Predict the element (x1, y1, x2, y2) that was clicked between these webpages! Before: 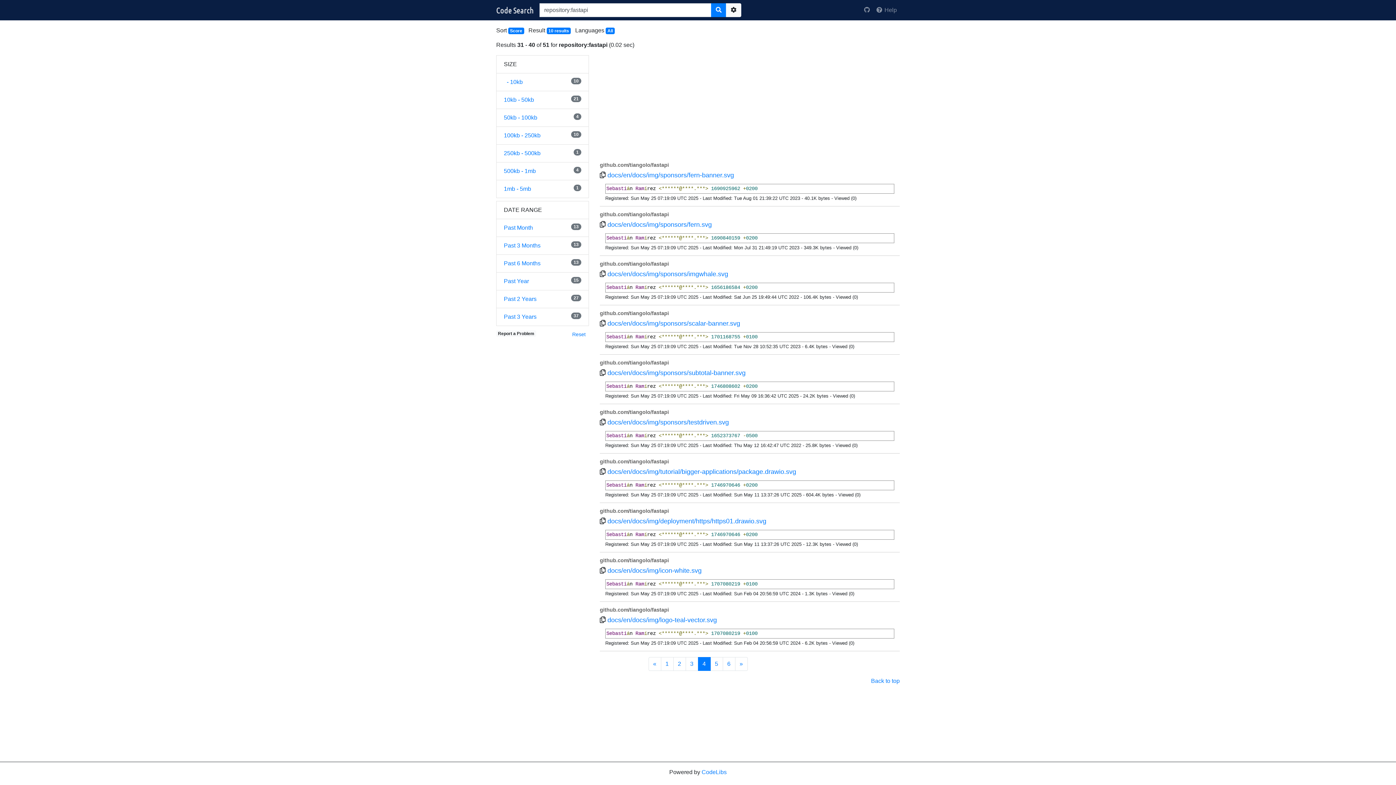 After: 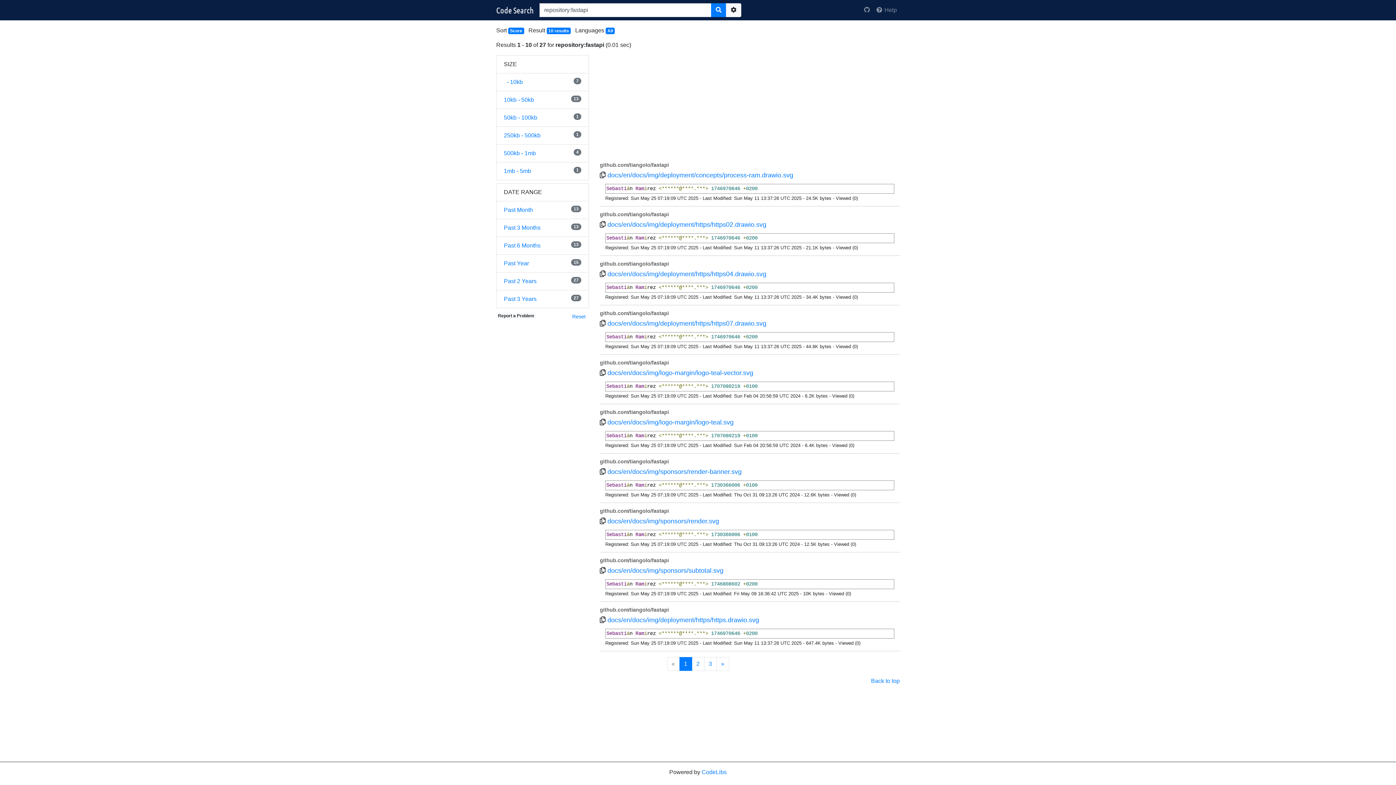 Action: bbox: (504, 296, 536, 302) label: Past 2 Years
27